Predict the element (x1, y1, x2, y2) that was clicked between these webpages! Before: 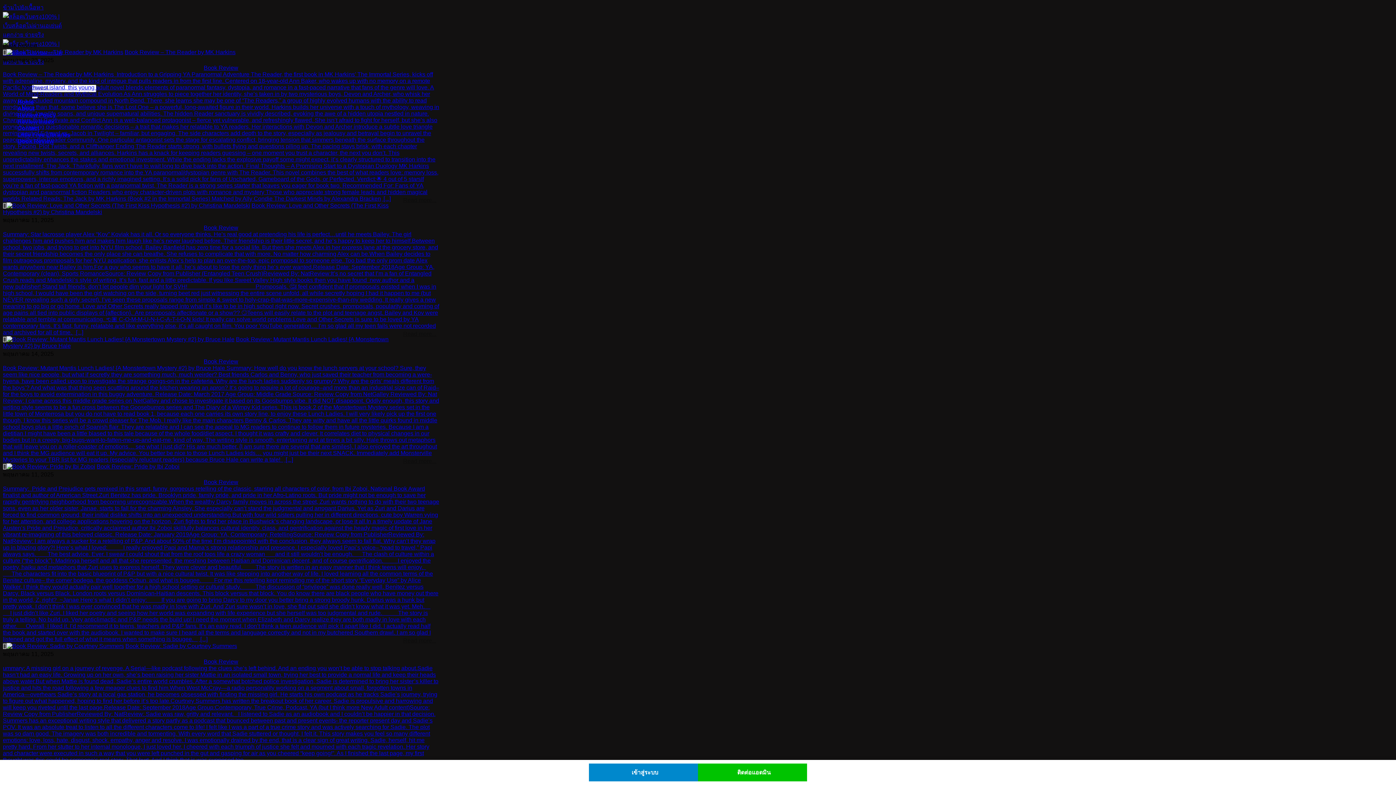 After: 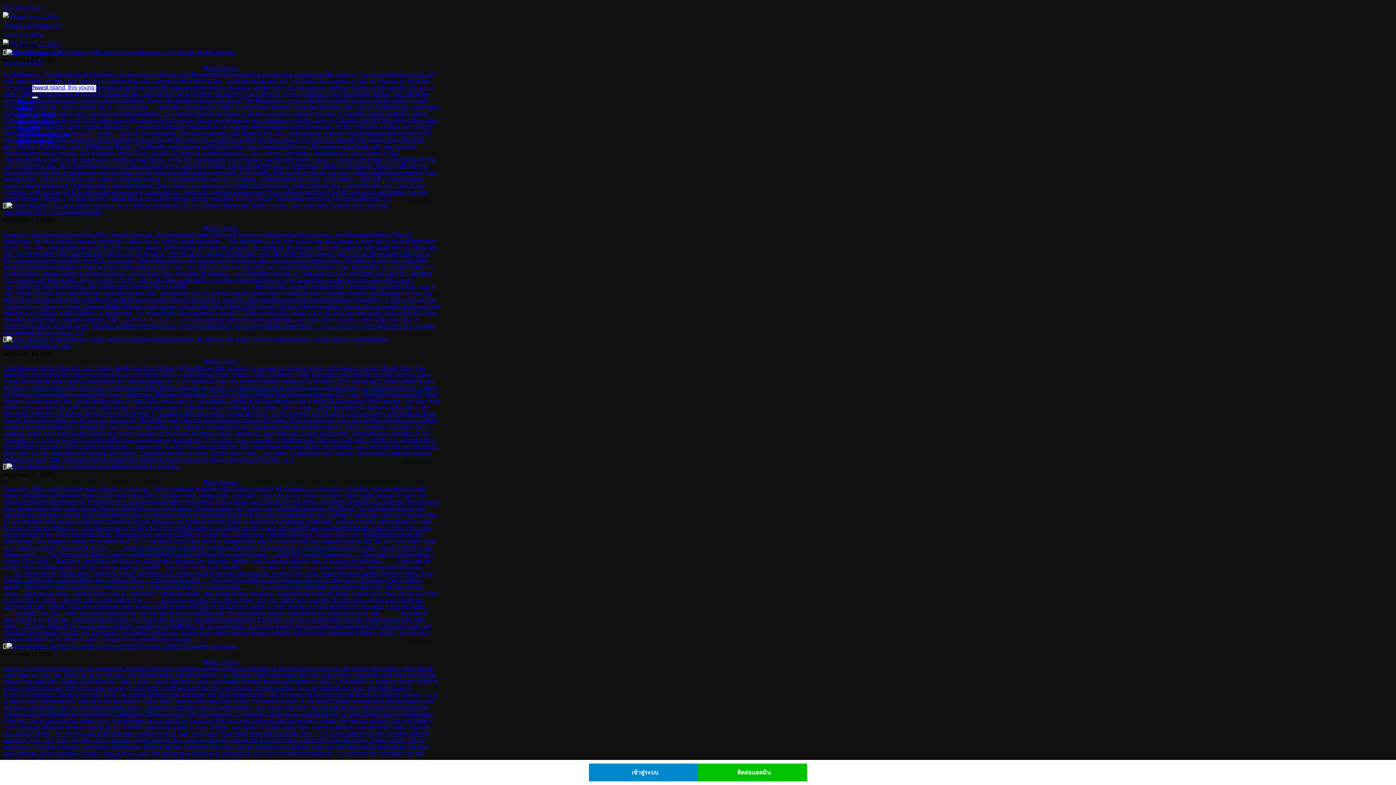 Action: bbox: (698, 764, 807, 781) label: ติดต่อแอดมิน